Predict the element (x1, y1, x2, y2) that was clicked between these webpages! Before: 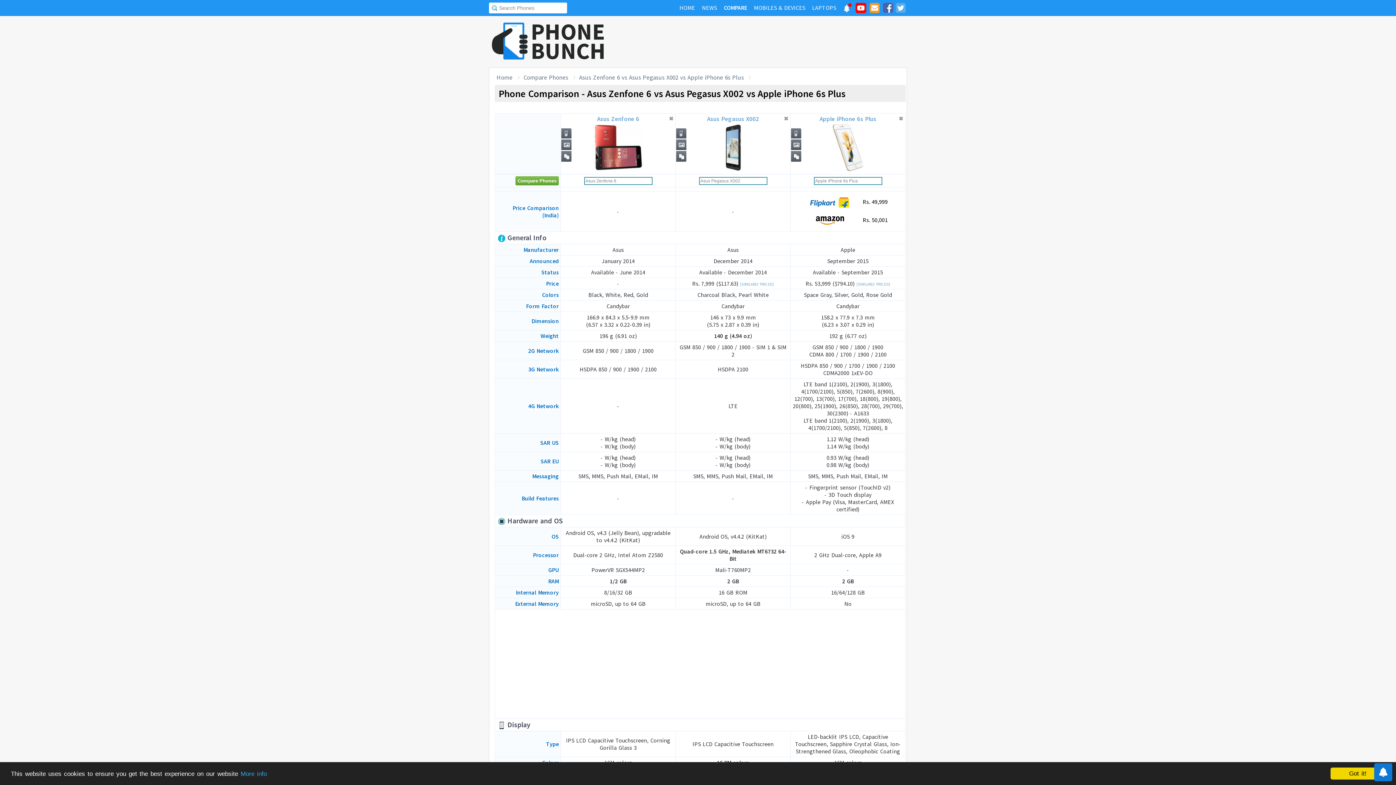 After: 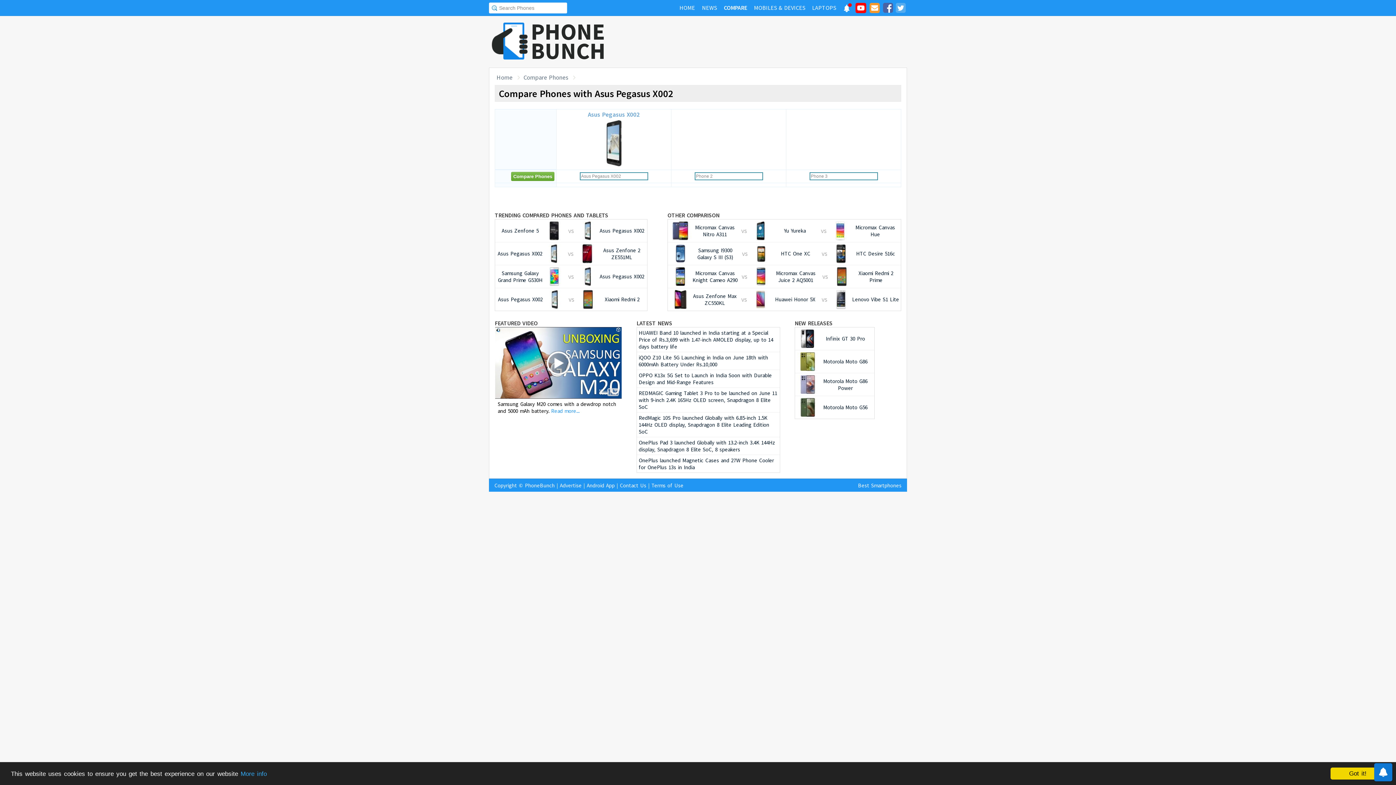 Action: bbox: (676, 151, 686, 161)